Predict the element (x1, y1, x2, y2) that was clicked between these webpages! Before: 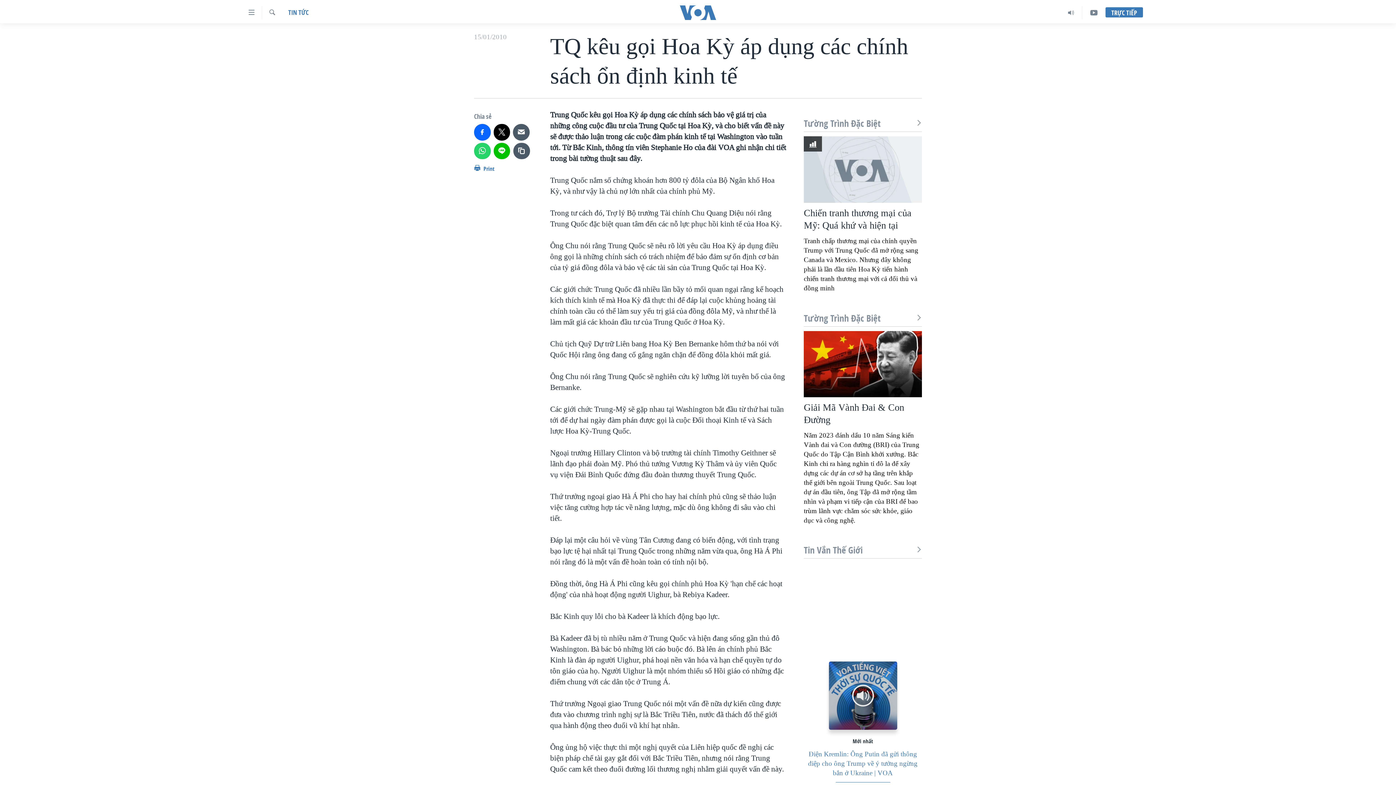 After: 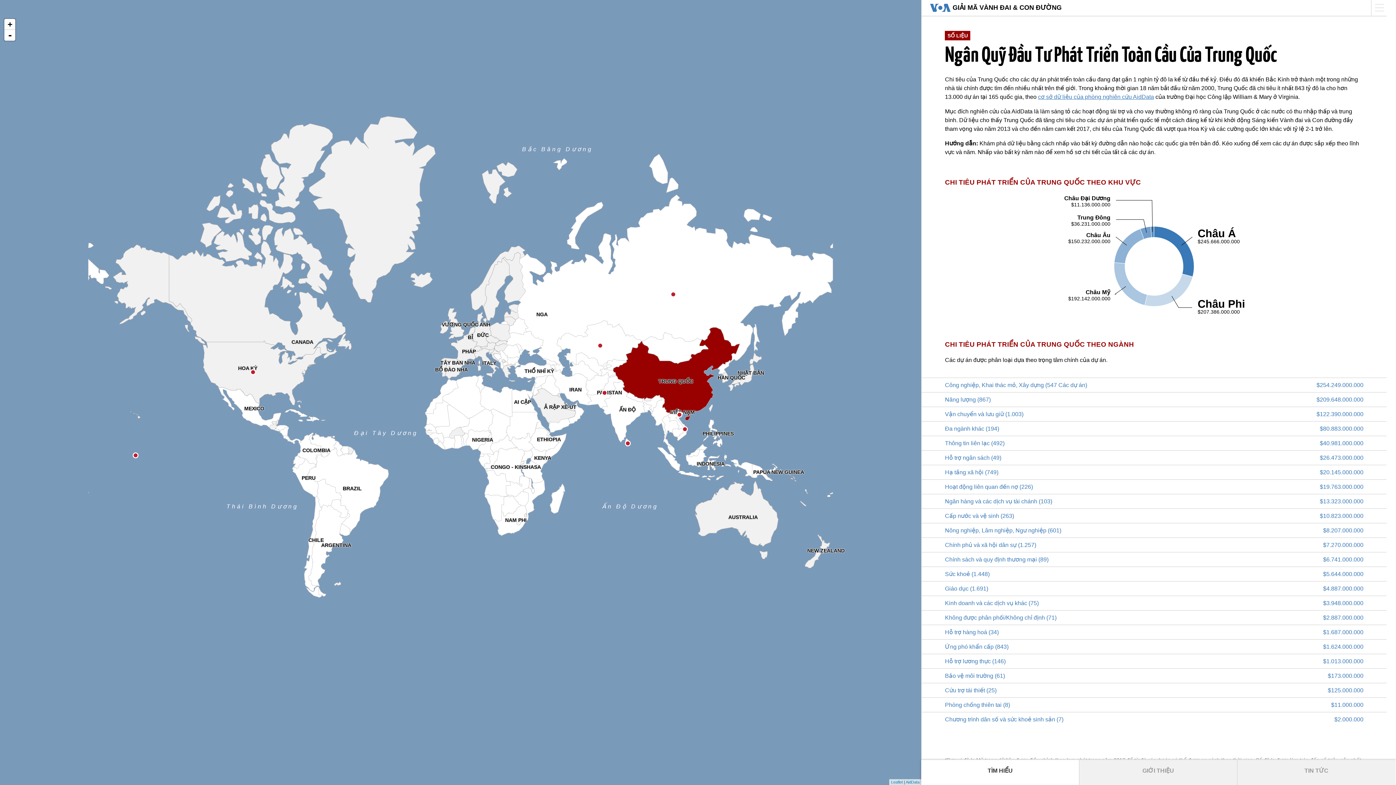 Action: bbox: (804, 312, 922, 324) label: Tường Trình Đặc Biệt